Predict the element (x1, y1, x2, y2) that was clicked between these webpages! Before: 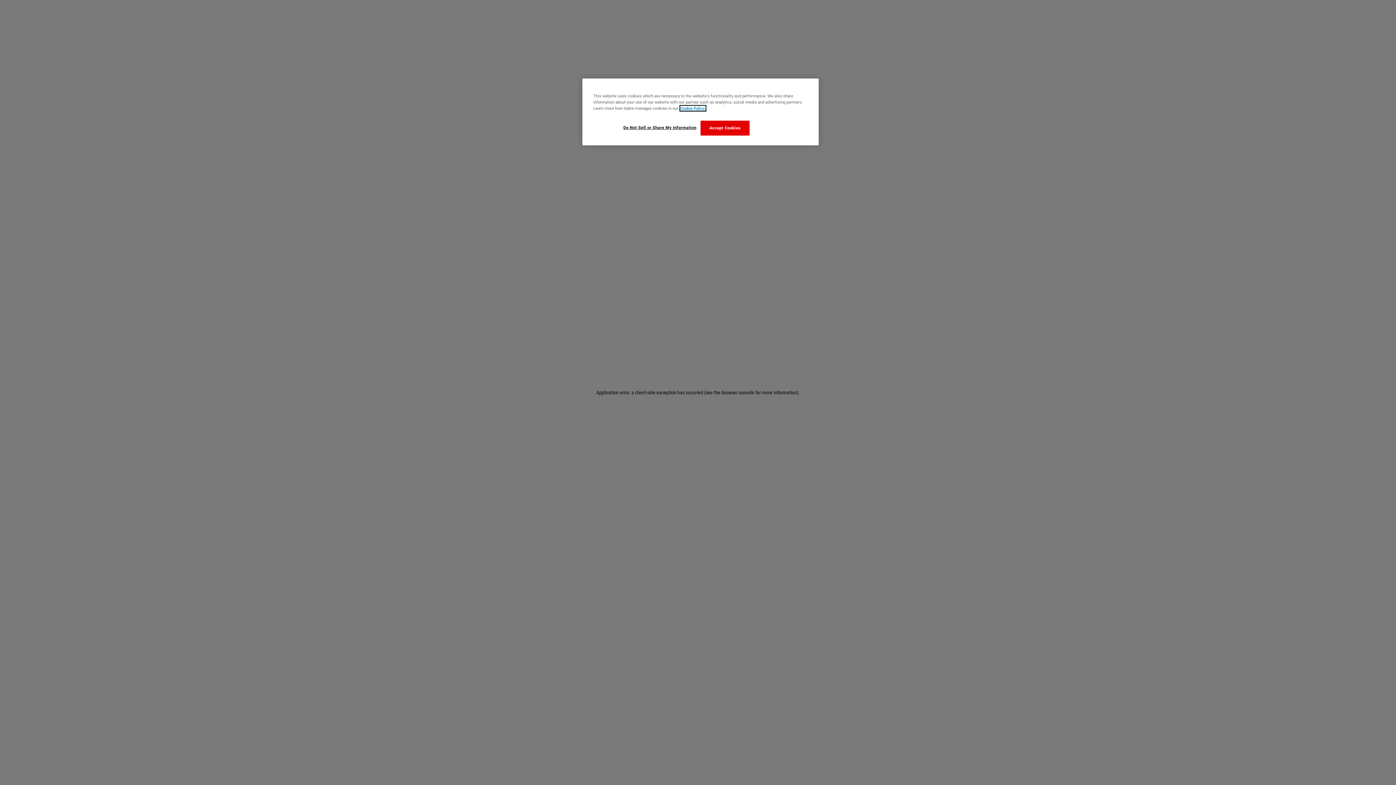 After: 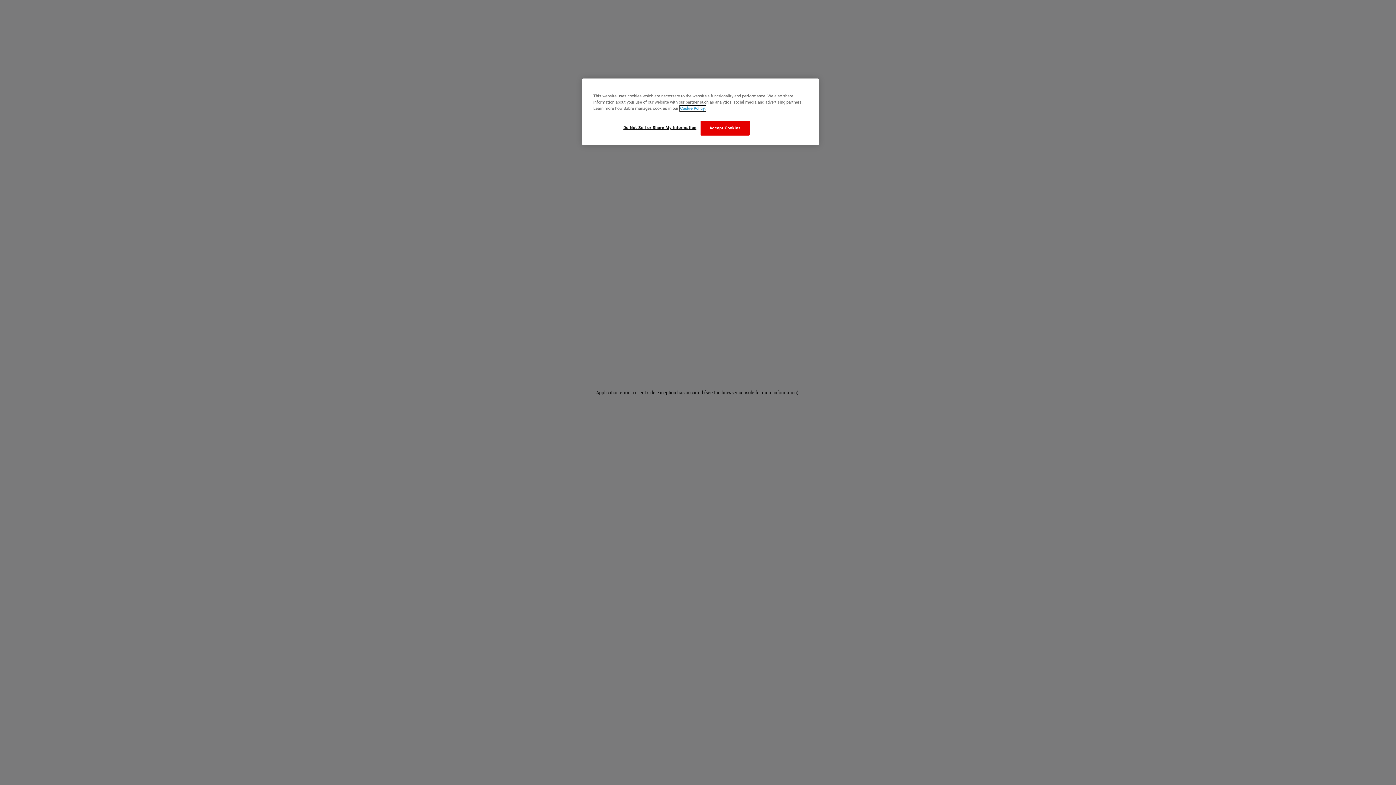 Action: bbox: (680, 105, 705, 110) label: More information about your privacy, opens in a new tab